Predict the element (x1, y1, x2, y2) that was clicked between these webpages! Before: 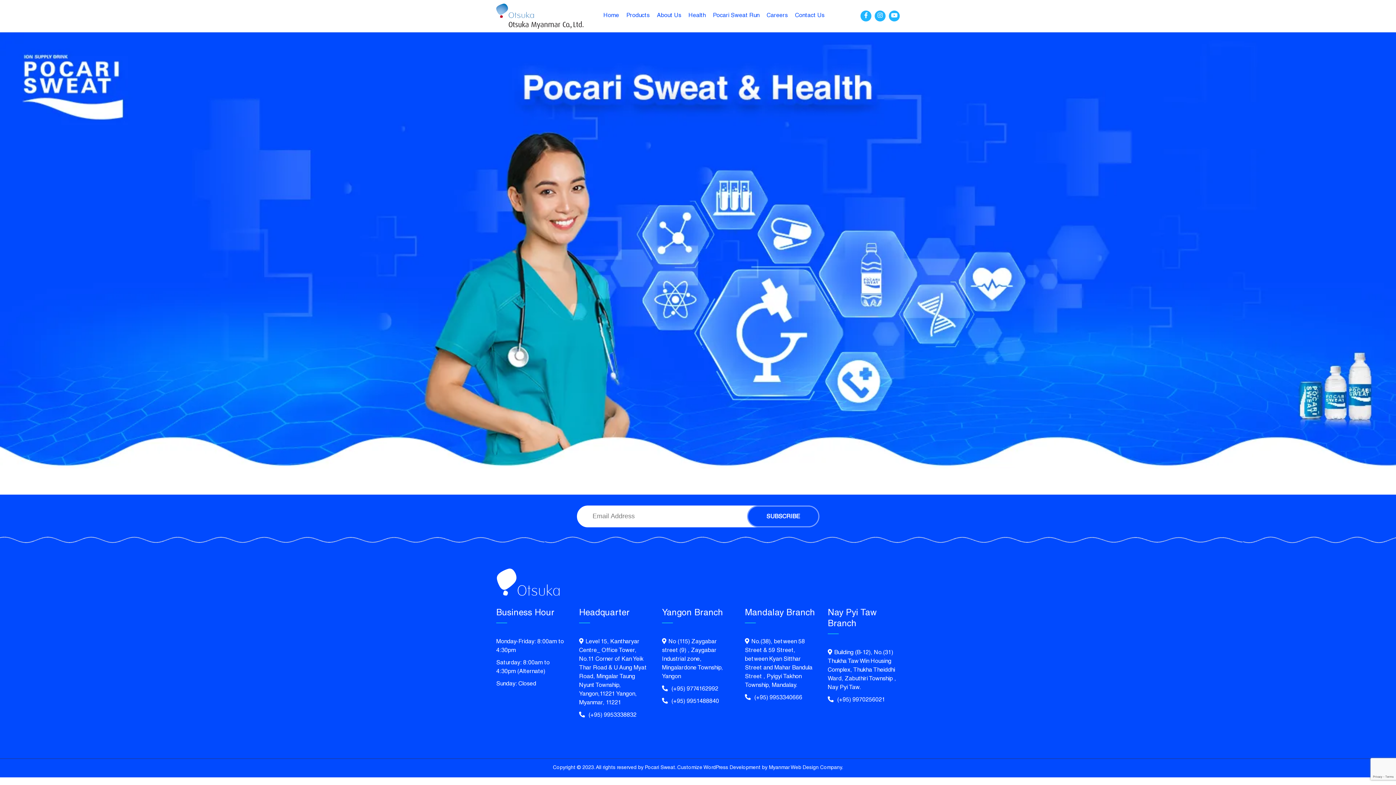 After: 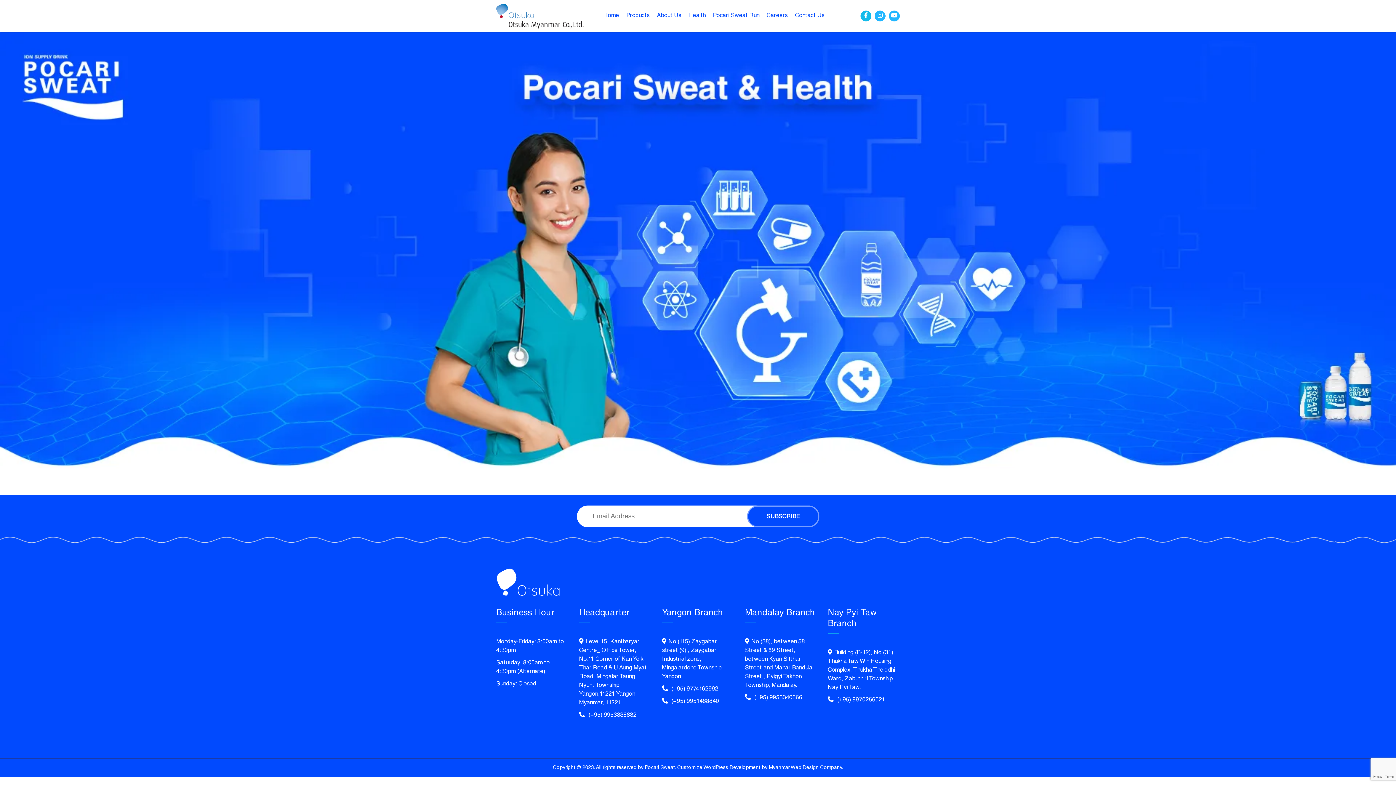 Action: bbox: (860, 10, 871, 21)